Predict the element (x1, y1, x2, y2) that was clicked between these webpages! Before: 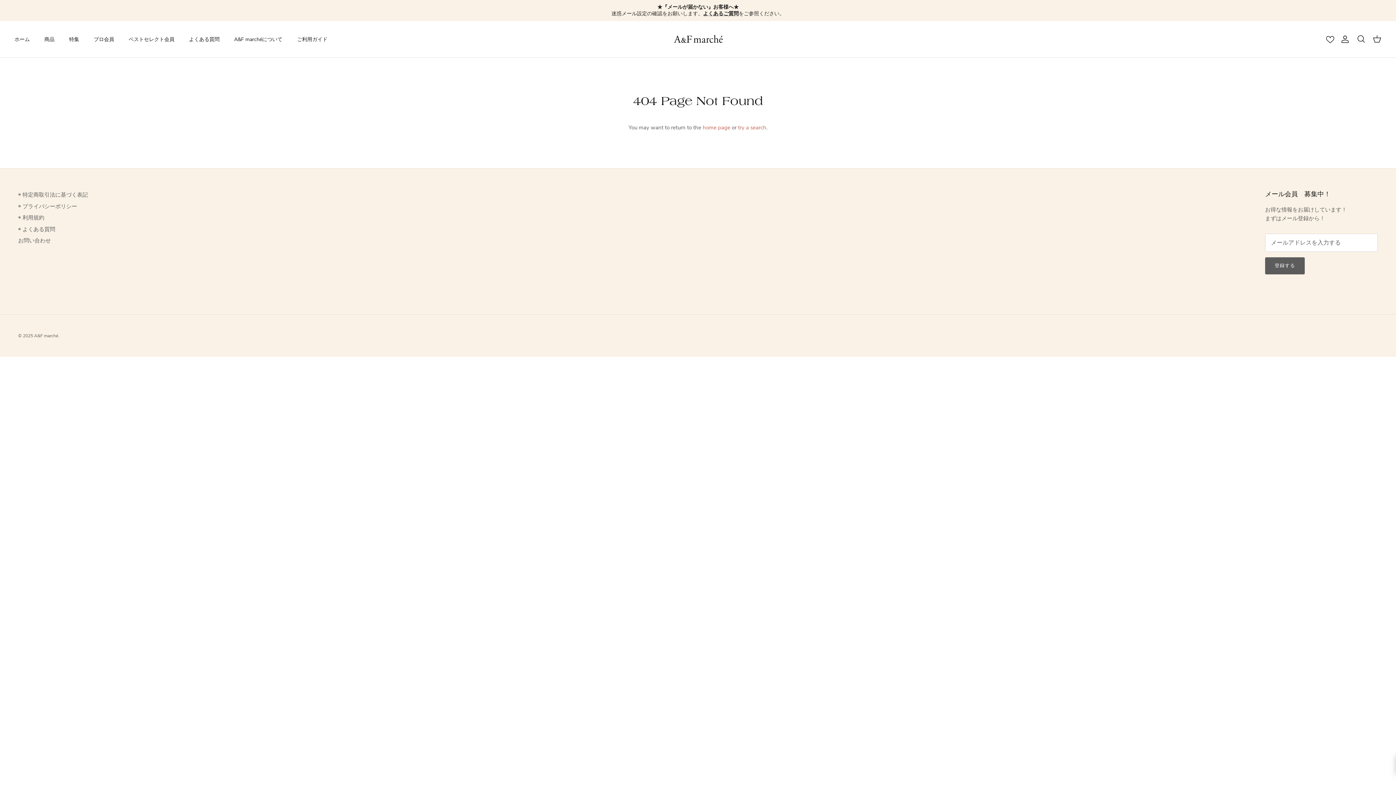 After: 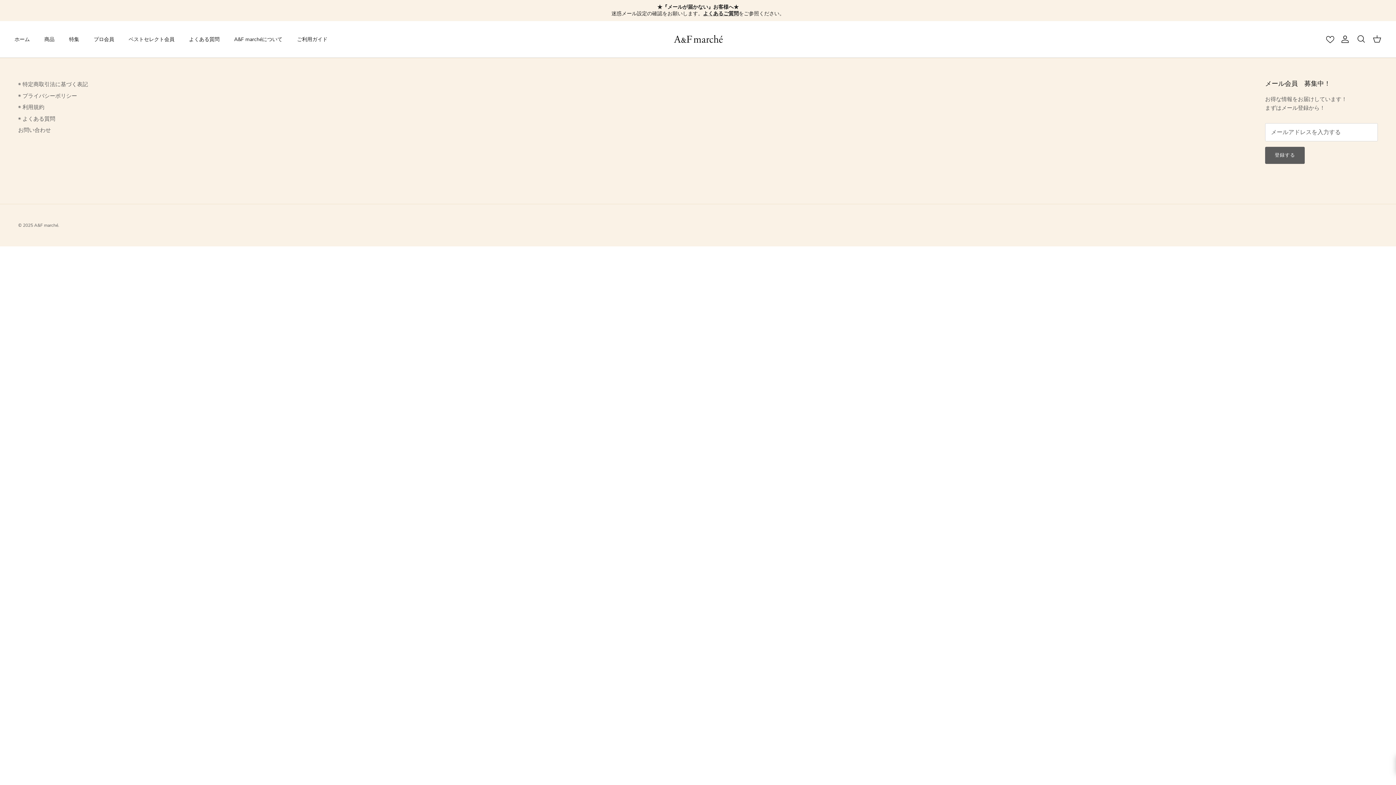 Action: bbox: (87, 27, 120, 51) label: プロ会員